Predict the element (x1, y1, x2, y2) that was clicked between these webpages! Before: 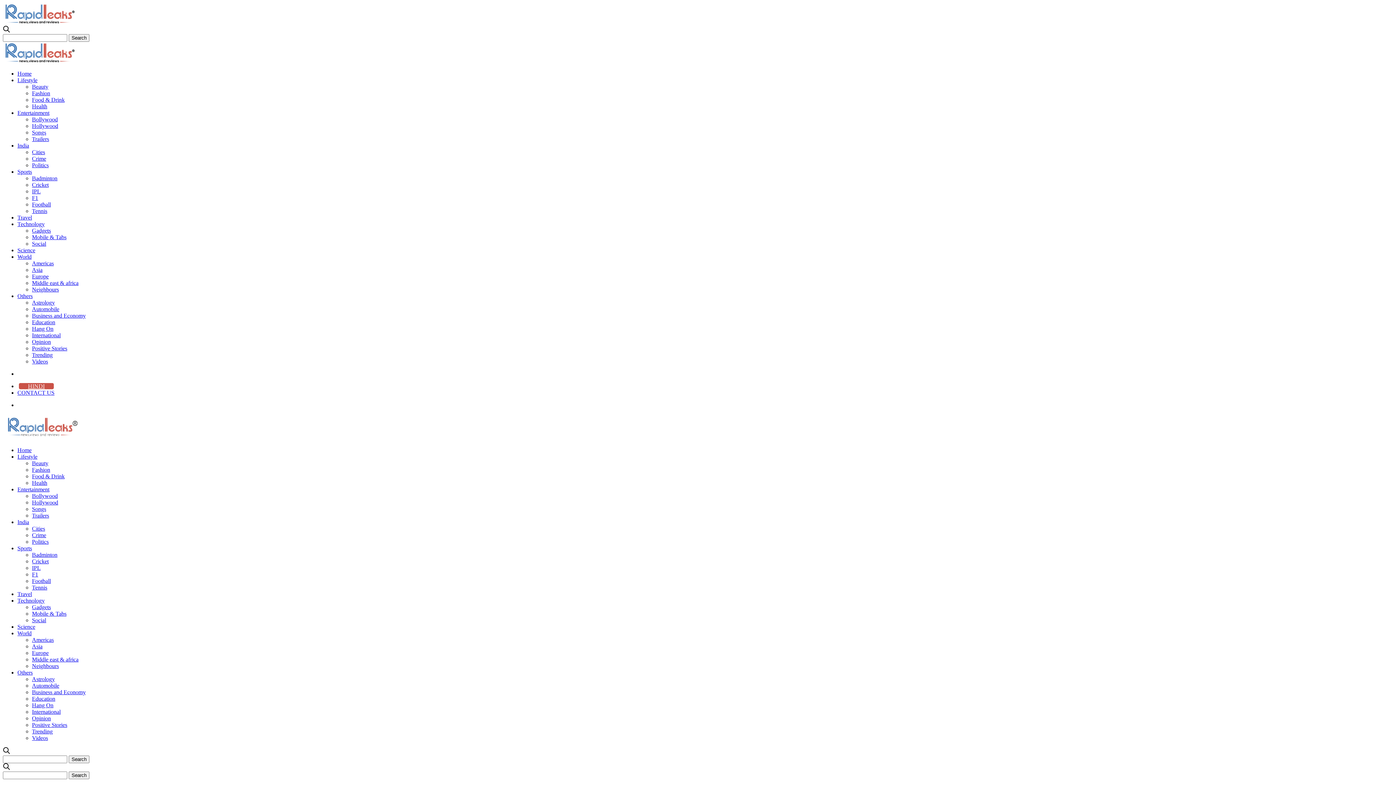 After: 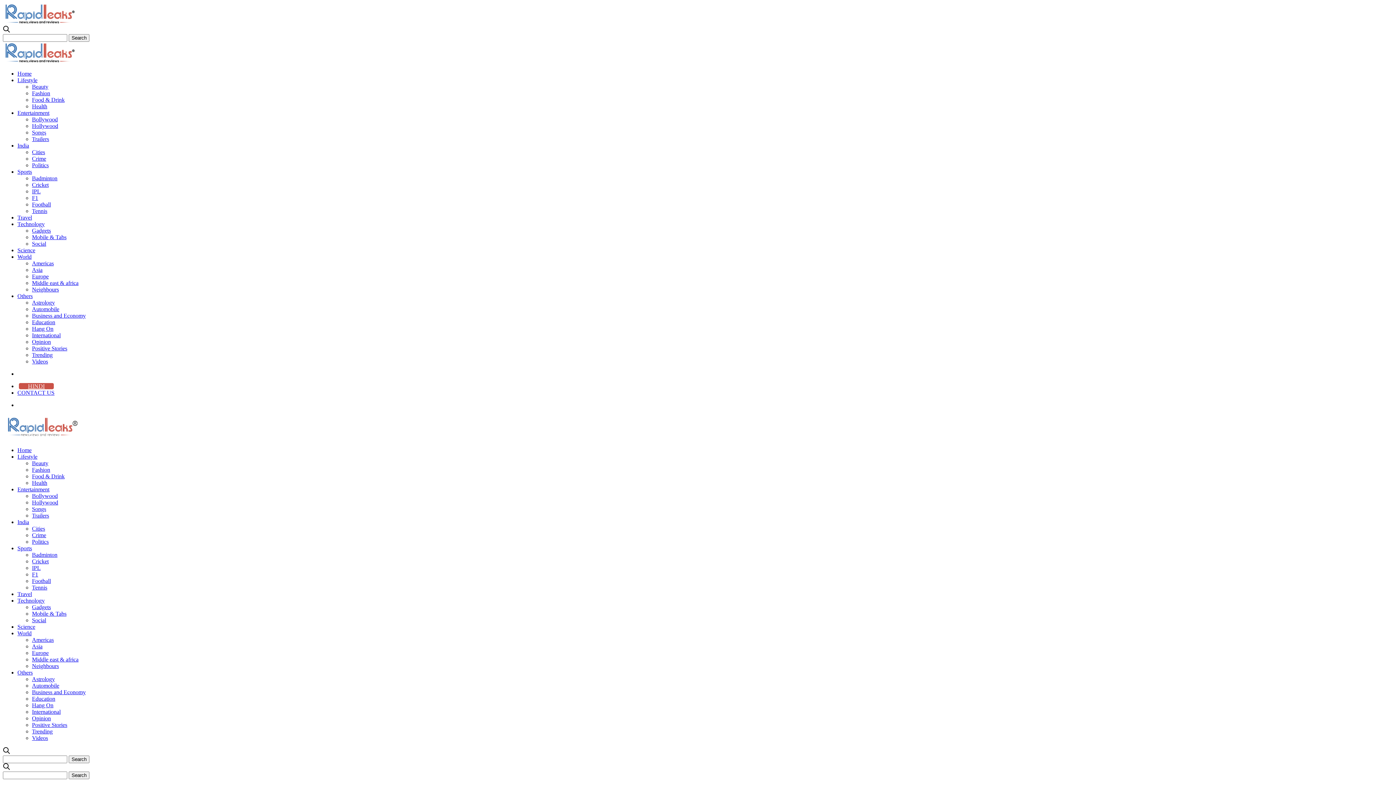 Action: label: Education bbox: (32, 319, 55, 325)